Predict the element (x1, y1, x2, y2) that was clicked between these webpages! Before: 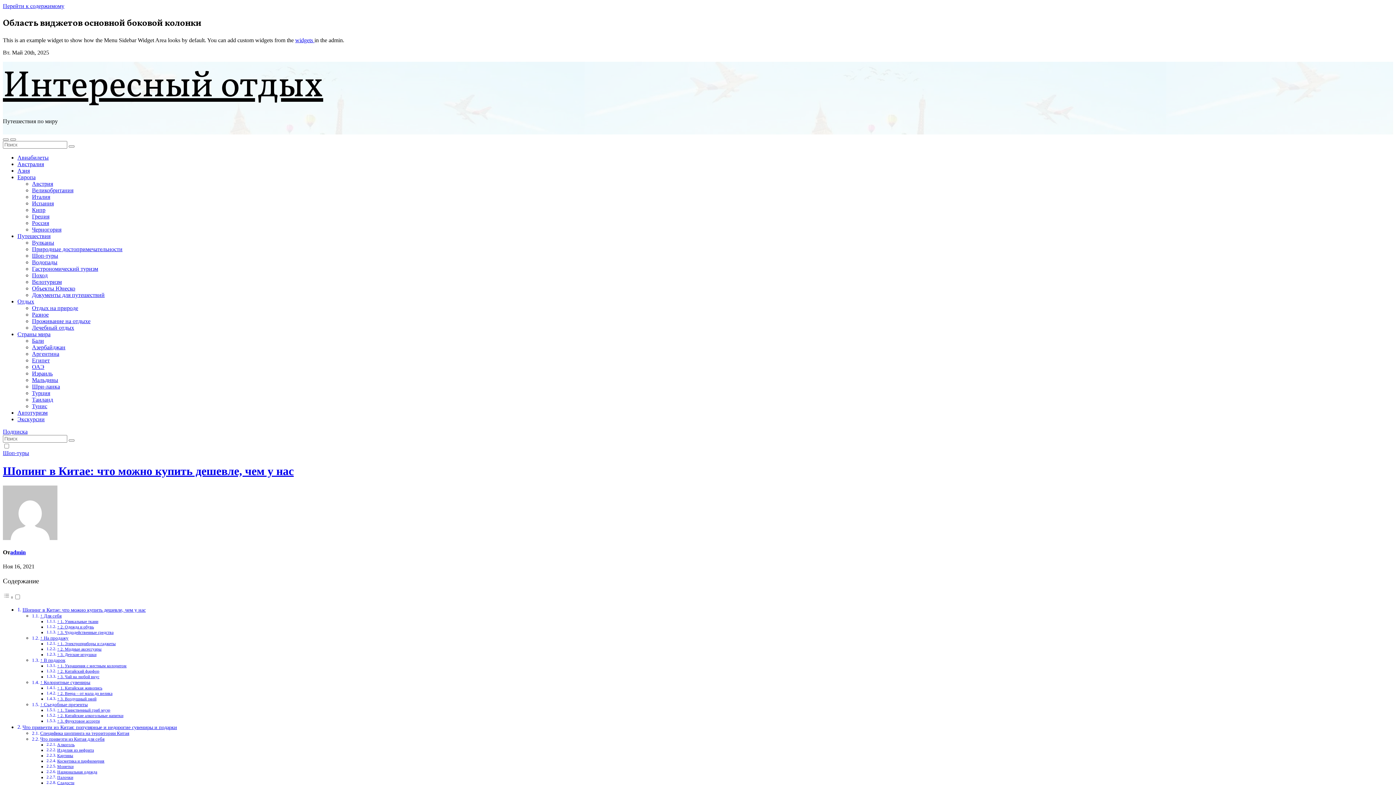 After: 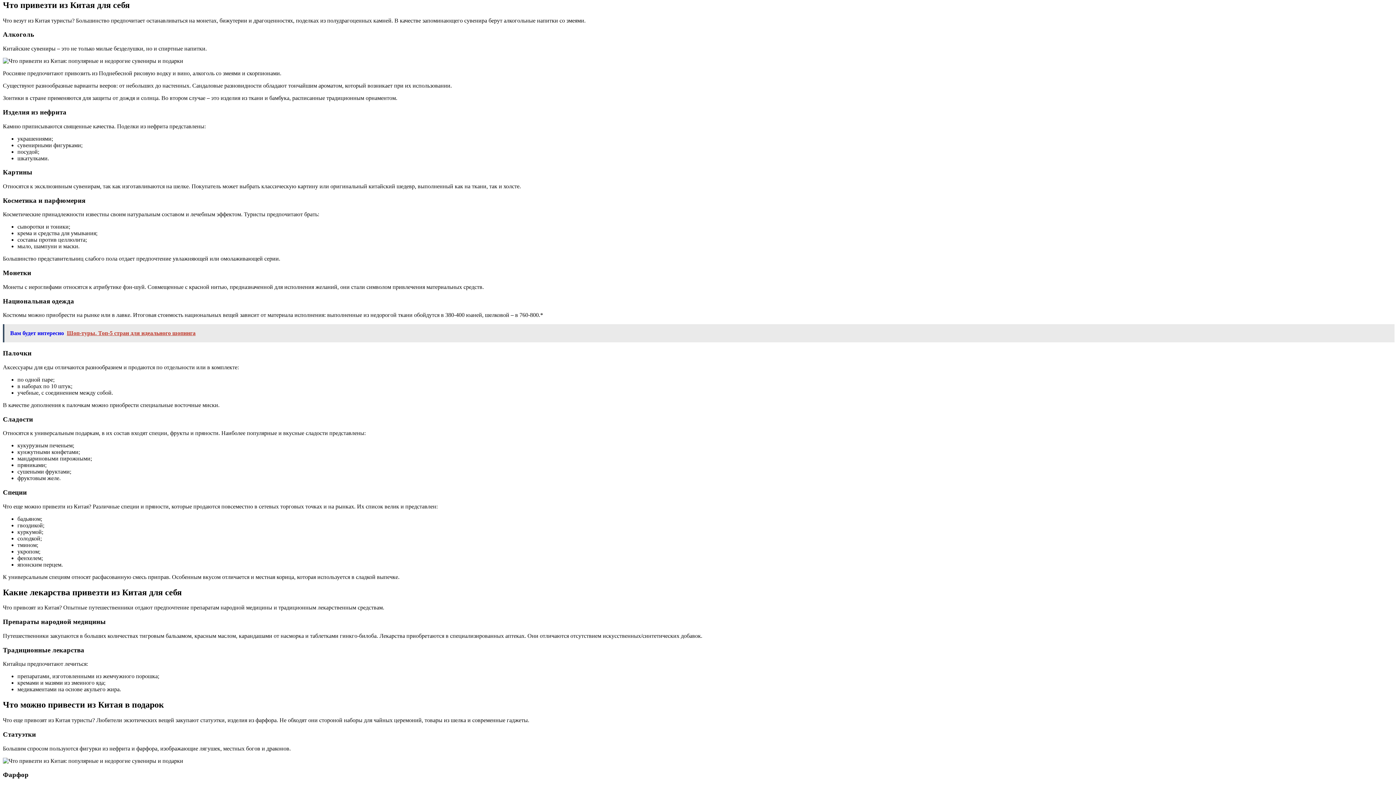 Action: label: Что привезти из Китая для себя bbox: (40, 736, 104, 742)